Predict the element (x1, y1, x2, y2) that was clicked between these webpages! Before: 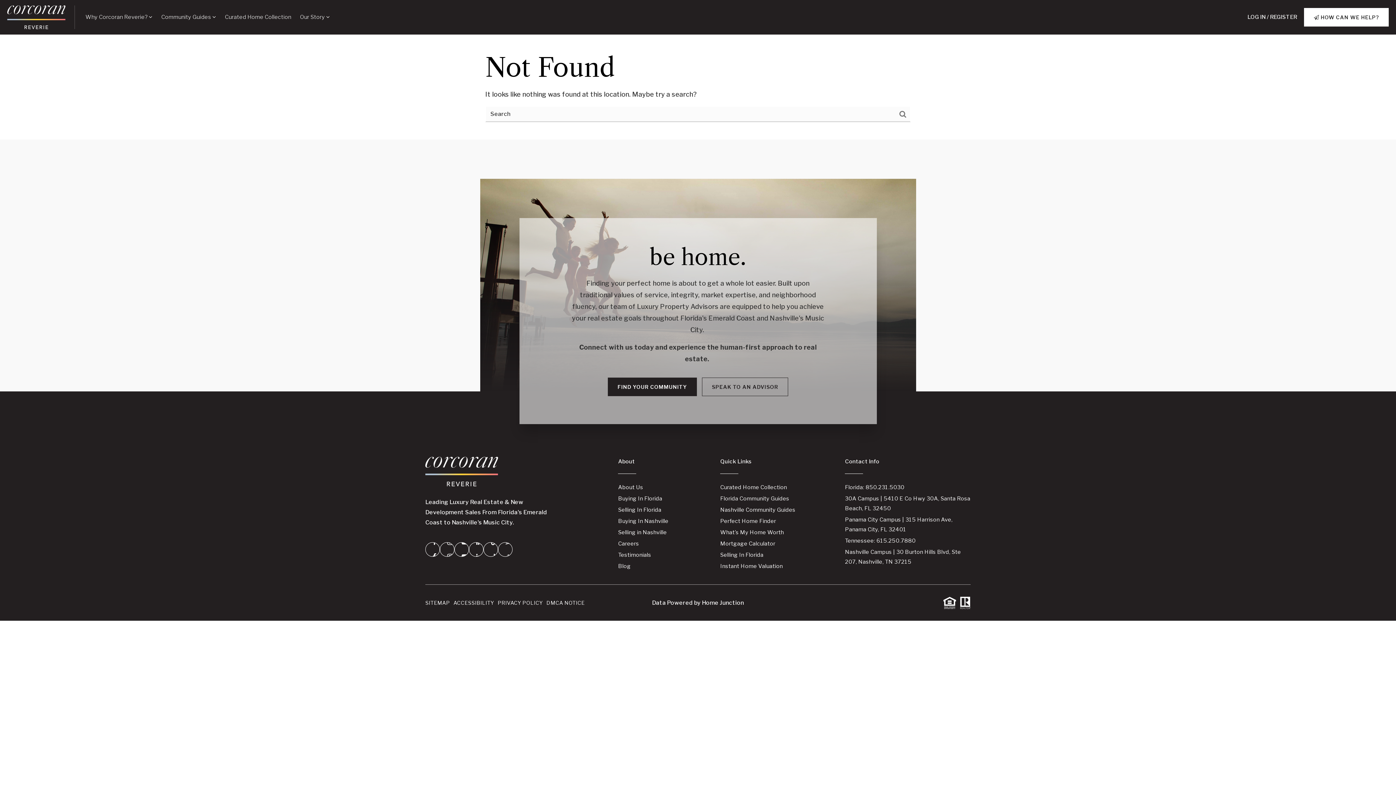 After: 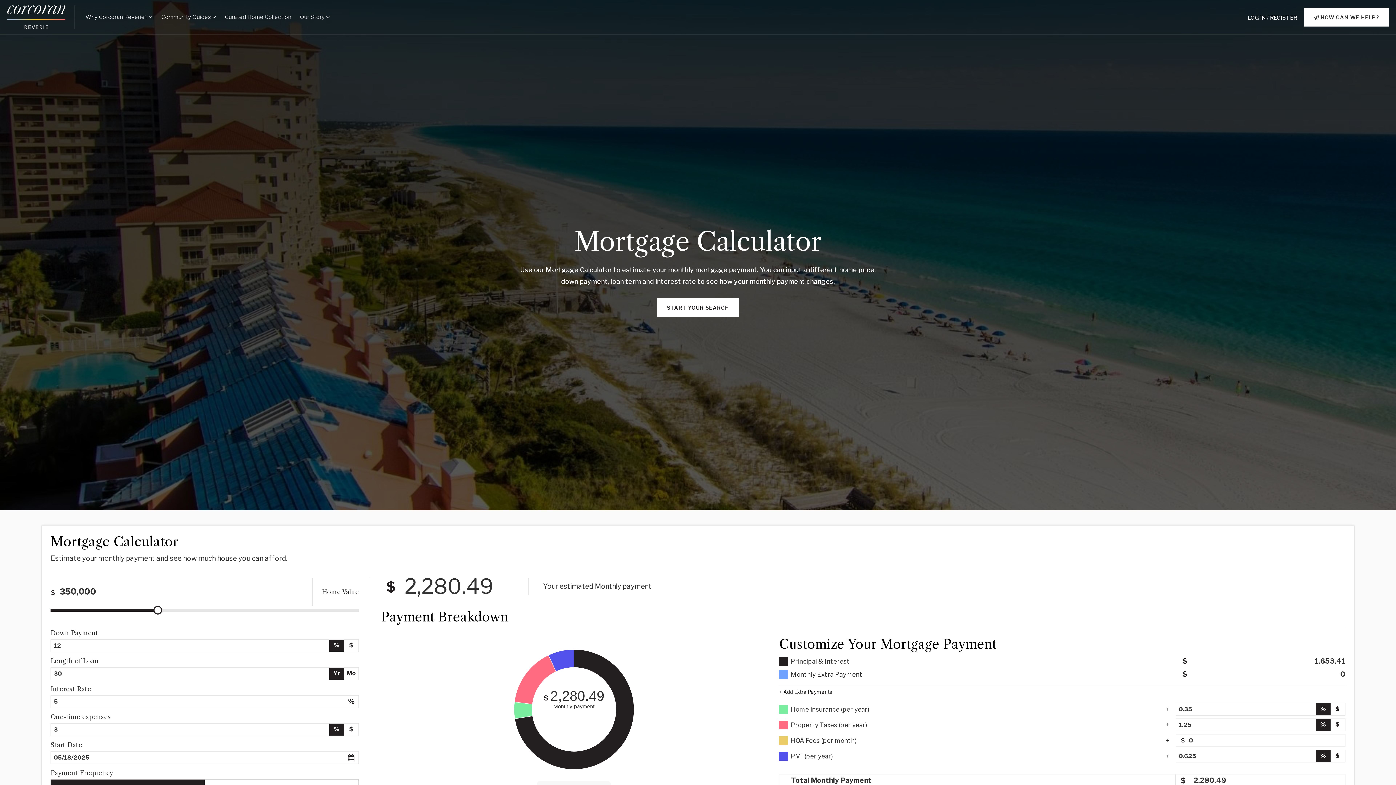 Action: label: Mortgage Calculator bbox: (720, 539, 775, 549)